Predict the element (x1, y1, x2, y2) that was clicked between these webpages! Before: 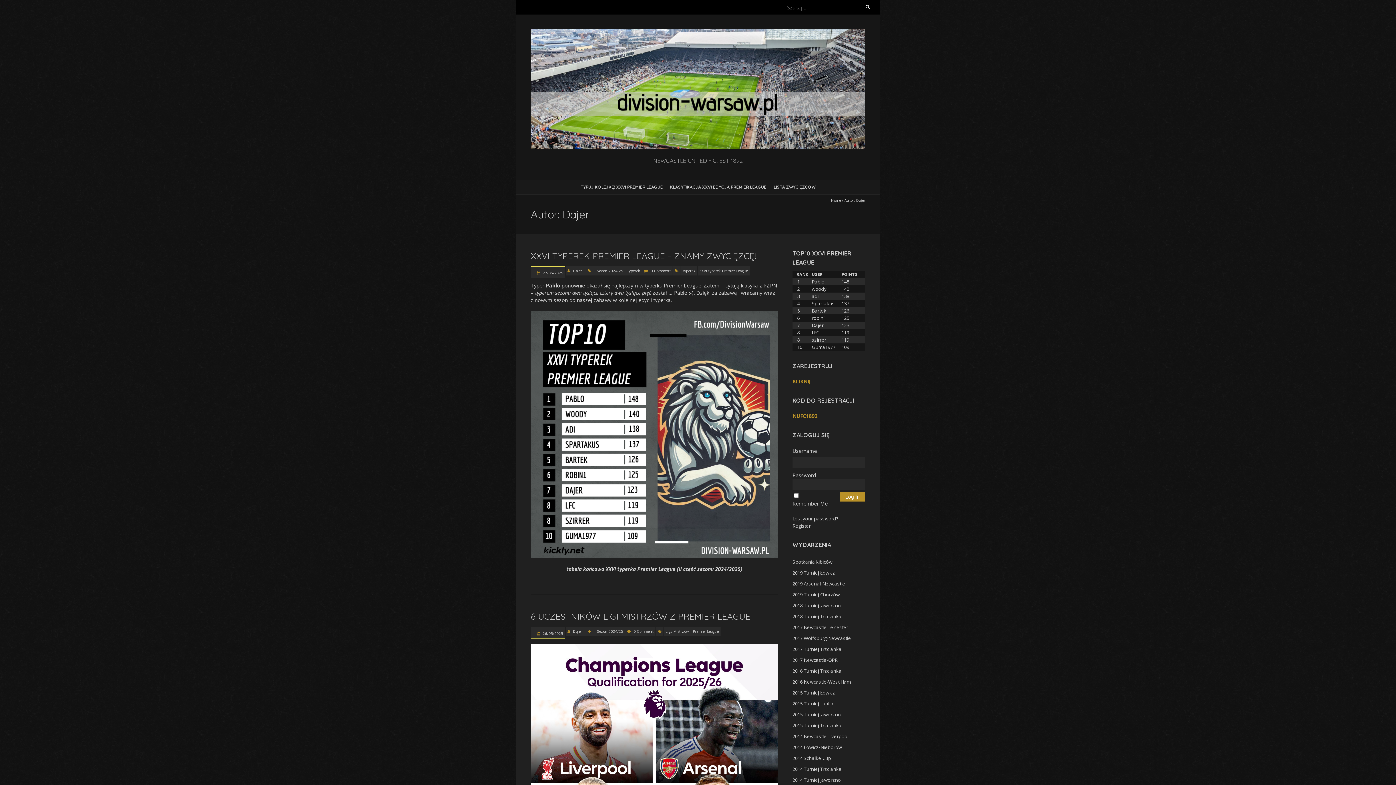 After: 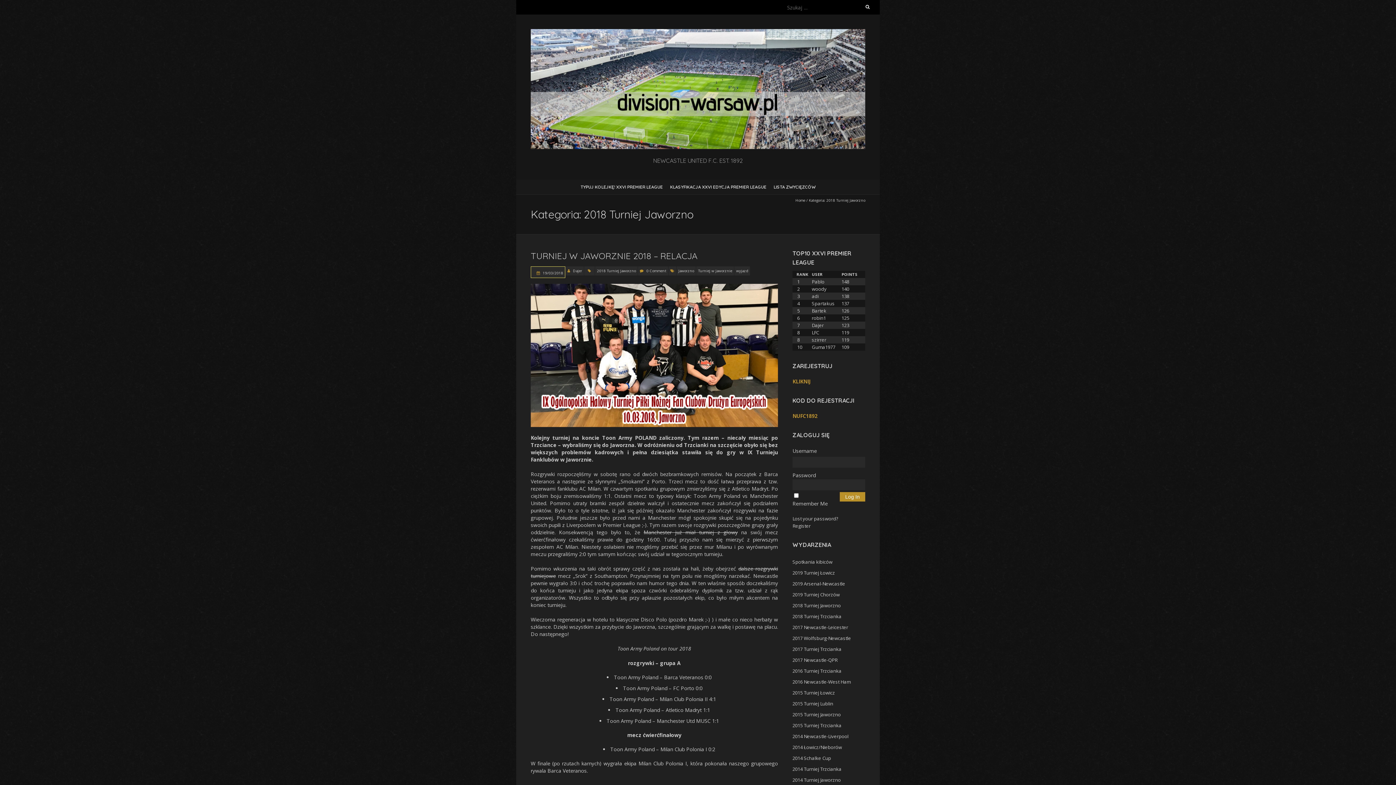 Action: label: 2018 Turniej Jaworzno bbox: (792, 602, 841, 608)